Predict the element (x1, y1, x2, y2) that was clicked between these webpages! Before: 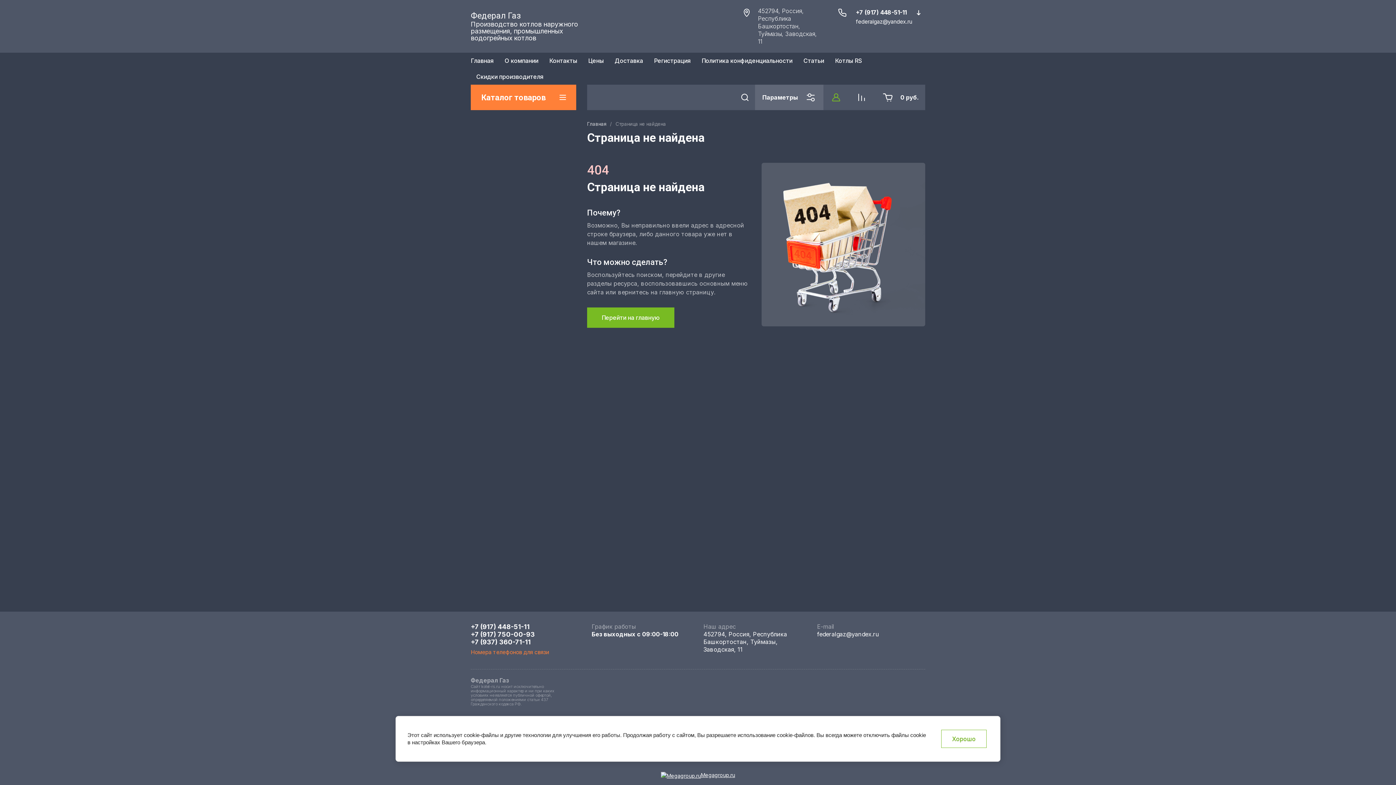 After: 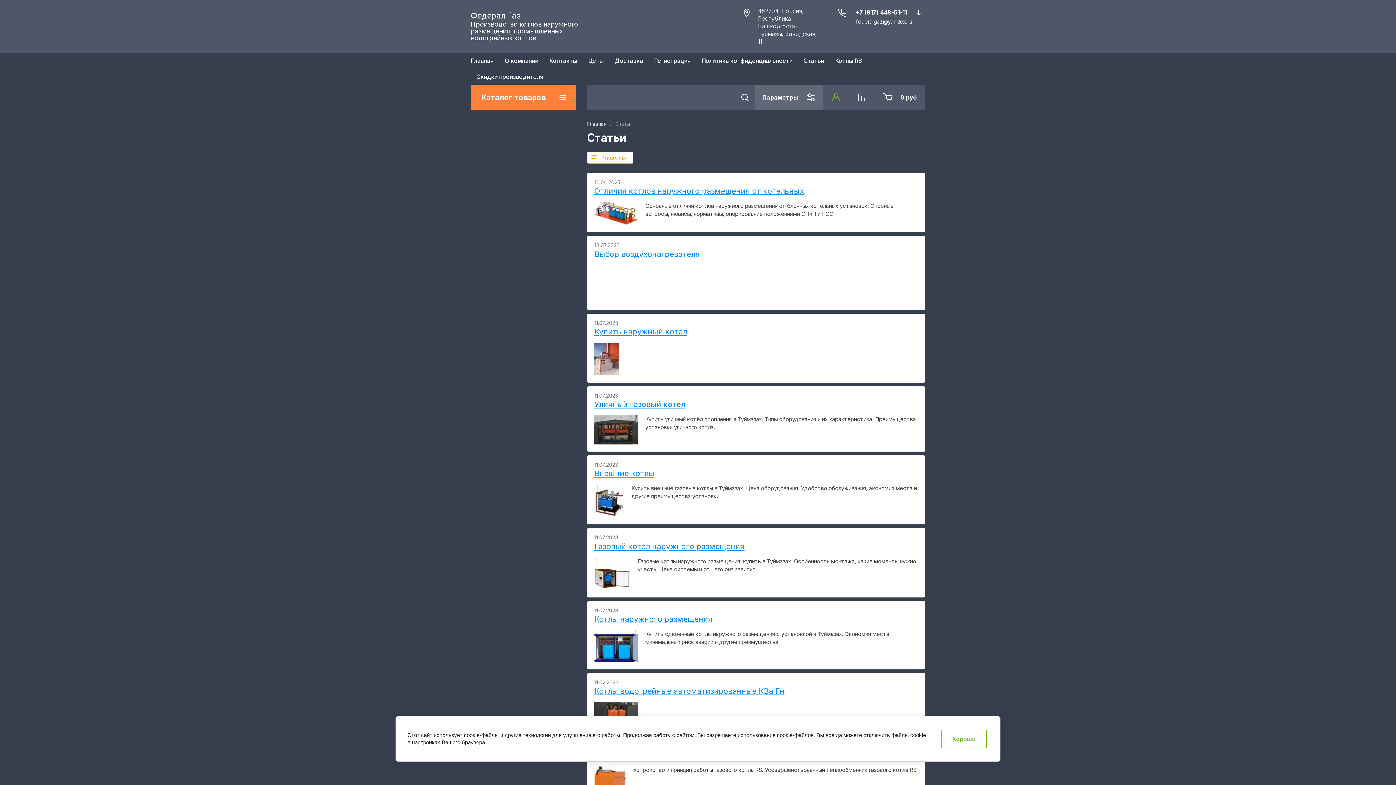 Action: label: Статьи bbox: (798, 52, 829, 68)